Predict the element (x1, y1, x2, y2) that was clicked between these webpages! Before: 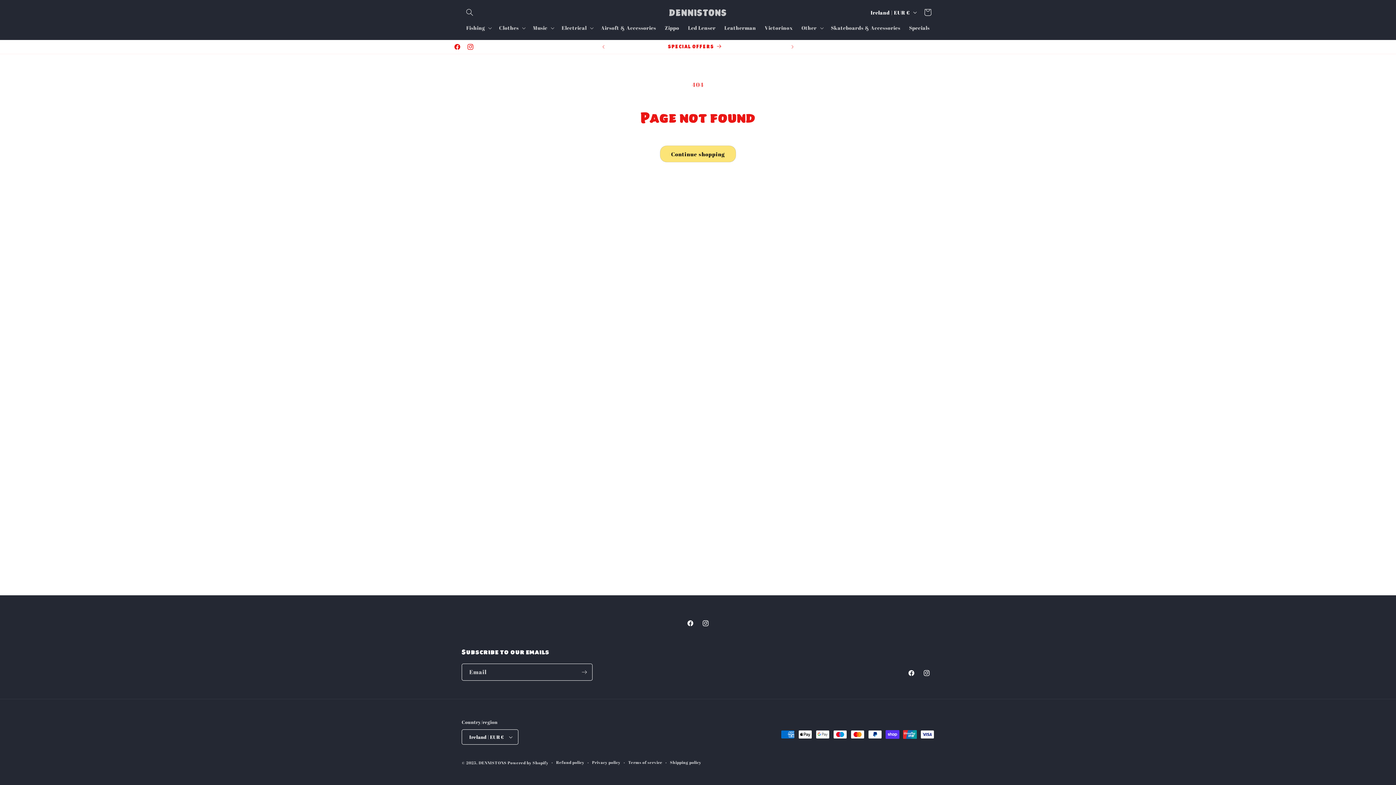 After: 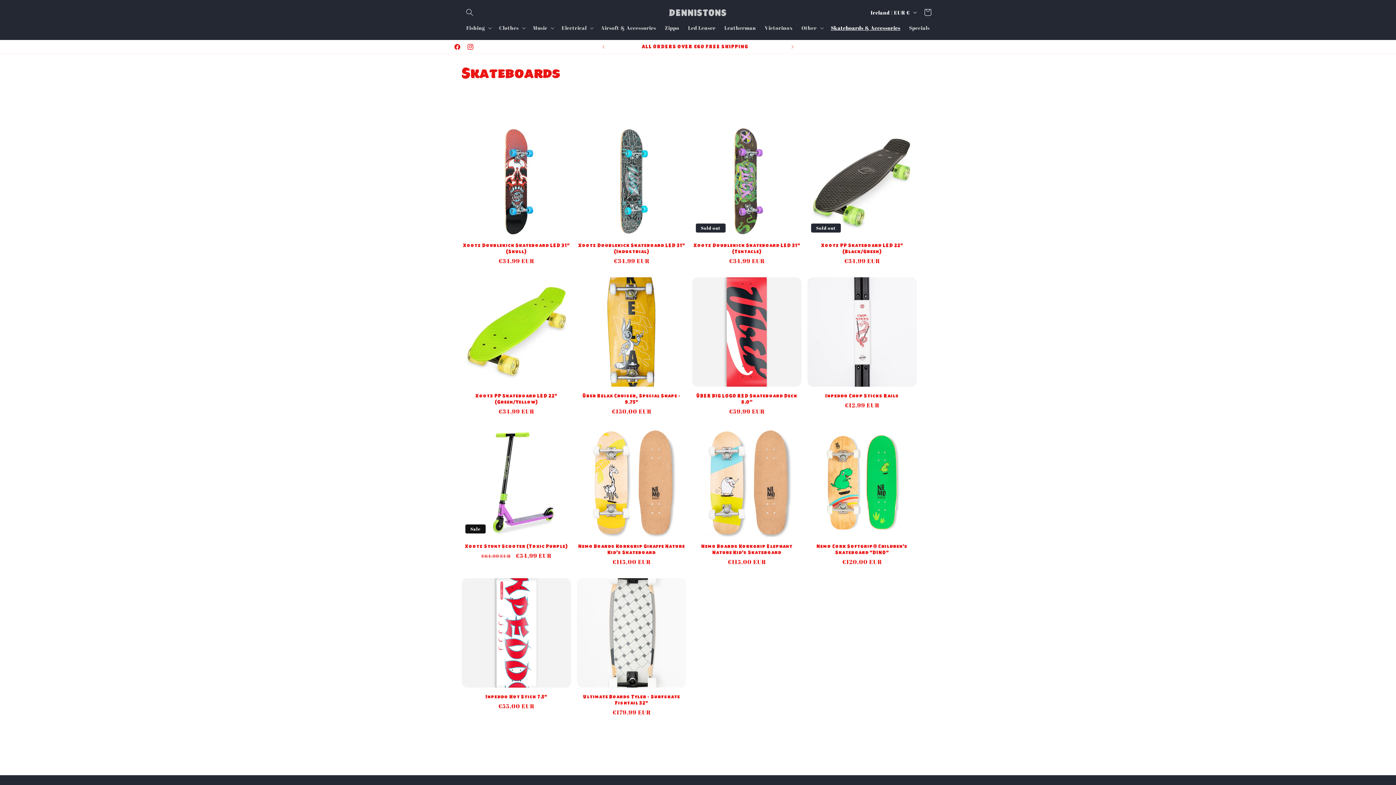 Action: label: Skateboards & Accessories bbox: (826, 20, 904, 35)